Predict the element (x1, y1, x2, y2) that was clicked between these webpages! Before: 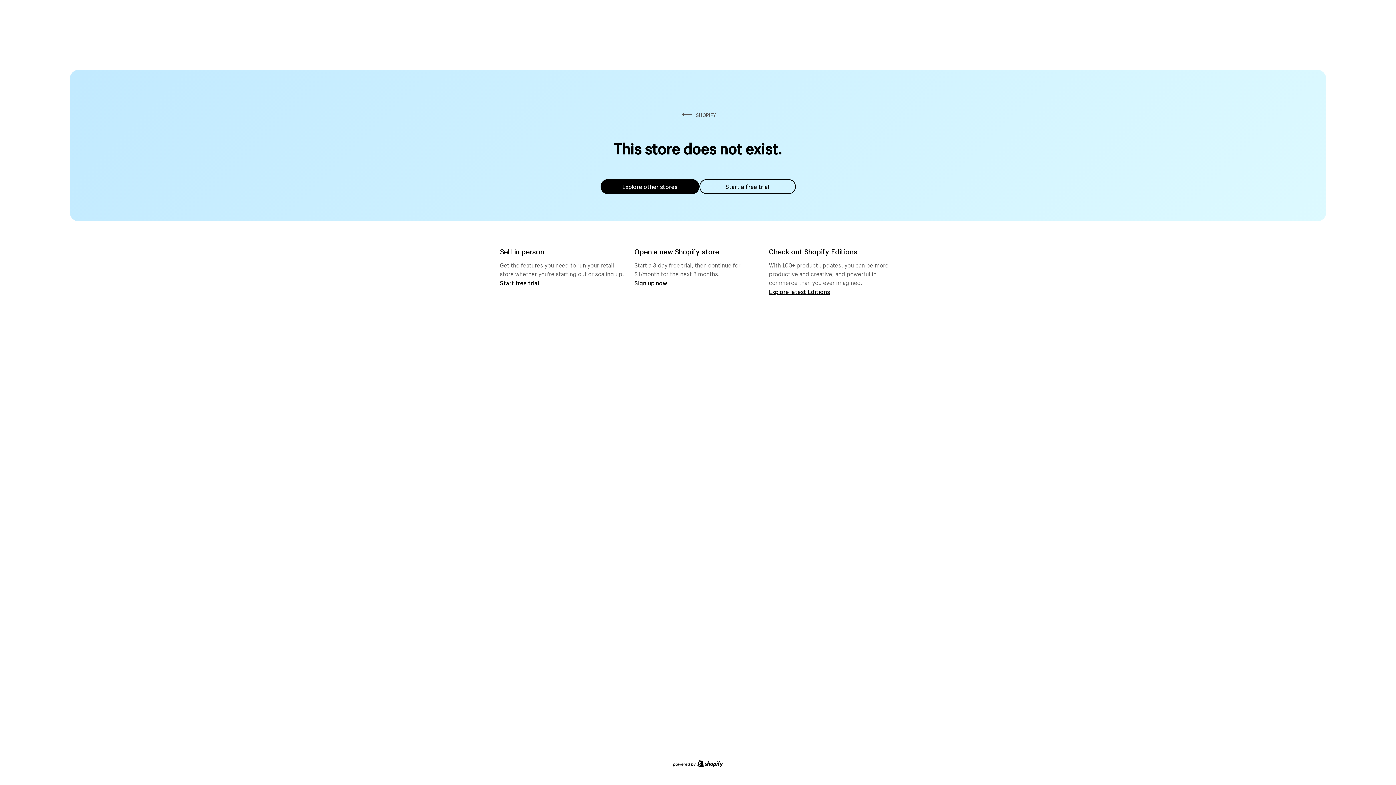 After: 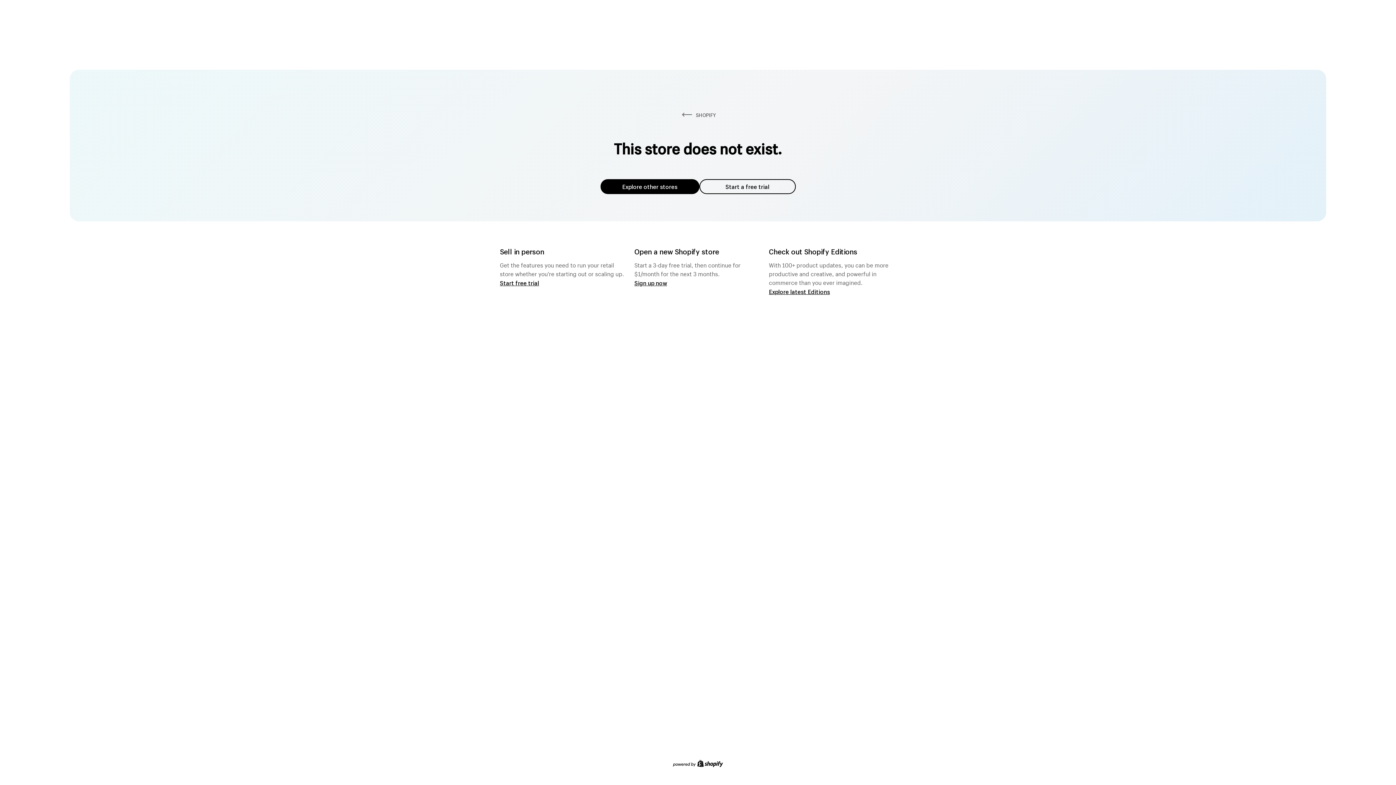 Action: label: Start a free trial bbox: (699, 179, 795, 194)